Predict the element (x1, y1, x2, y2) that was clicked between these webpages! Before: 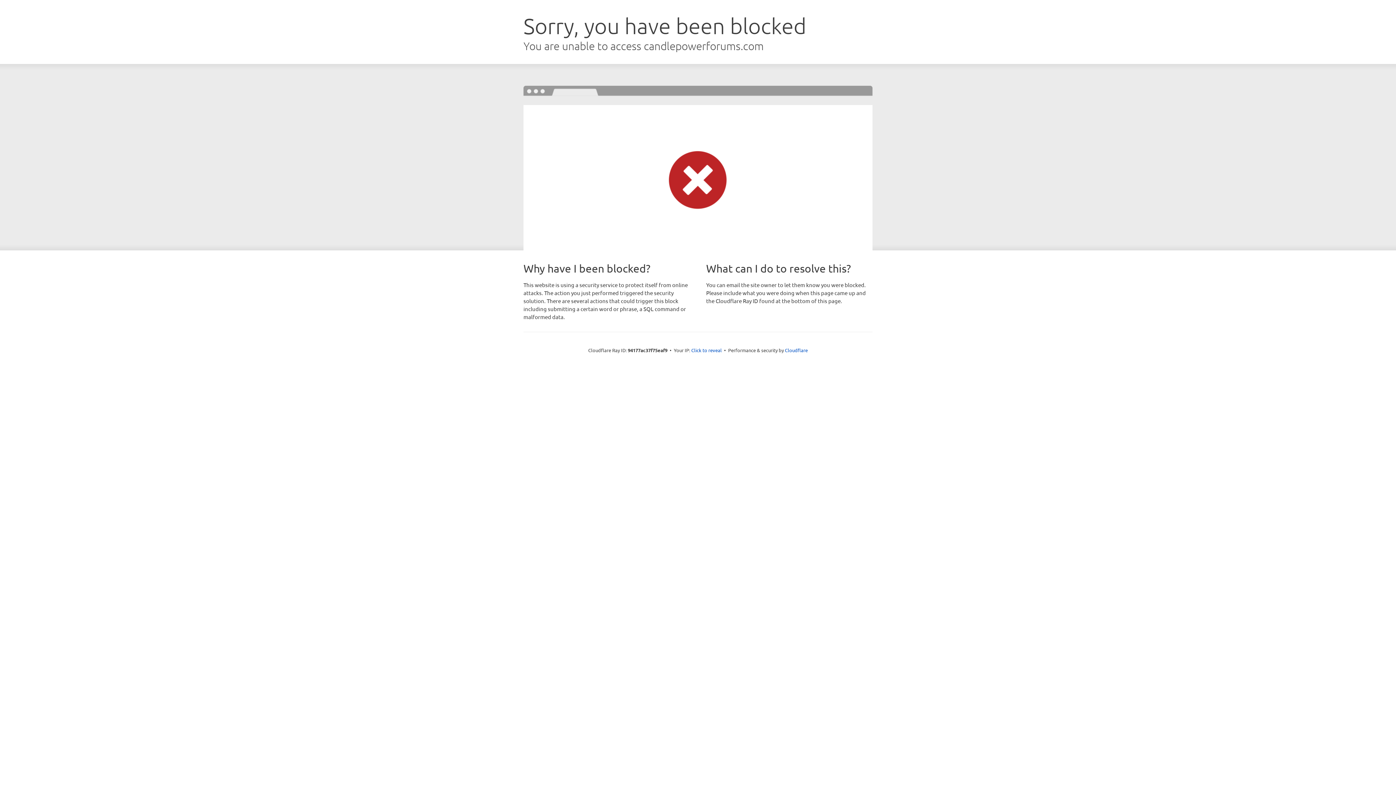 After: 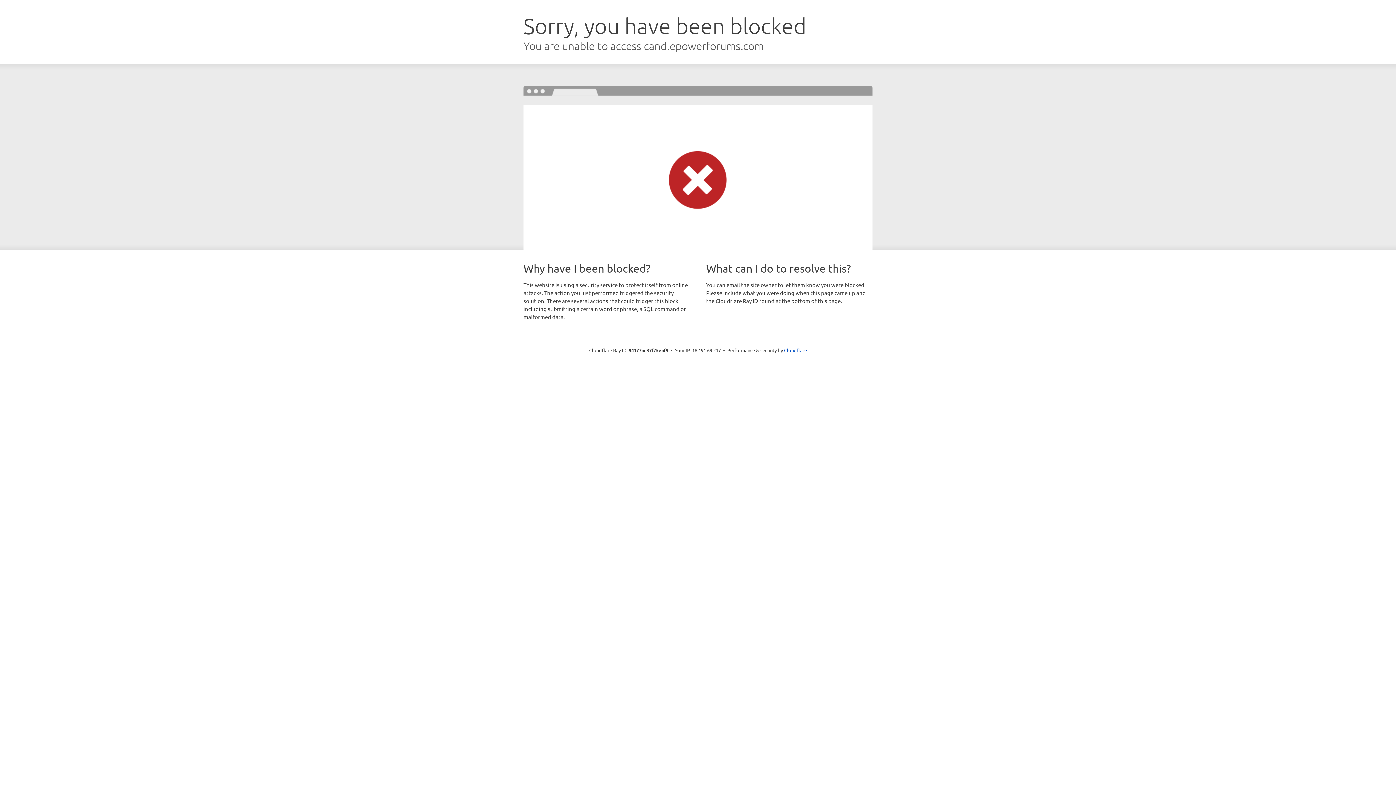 Action: bbox: (691, 346, 722, 353) label: Click to reveal